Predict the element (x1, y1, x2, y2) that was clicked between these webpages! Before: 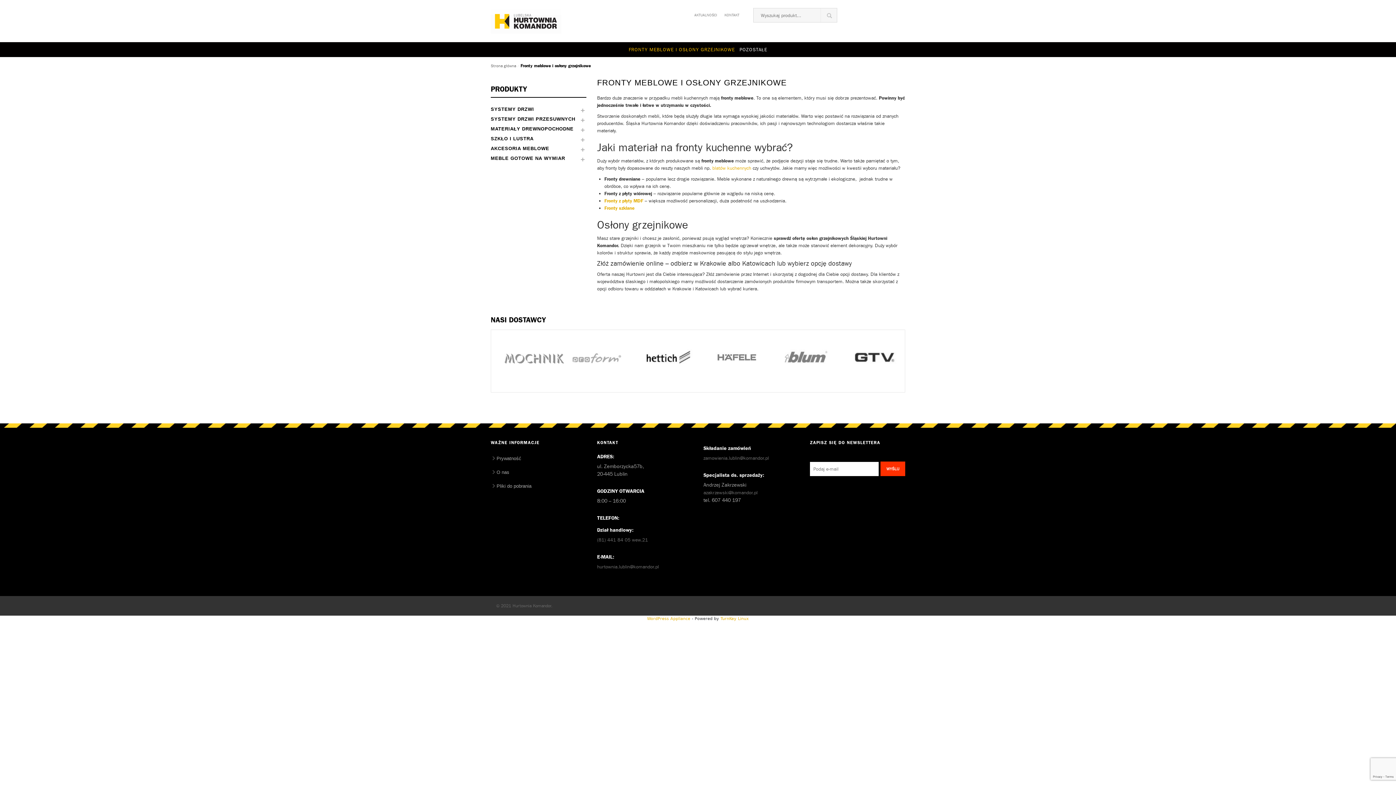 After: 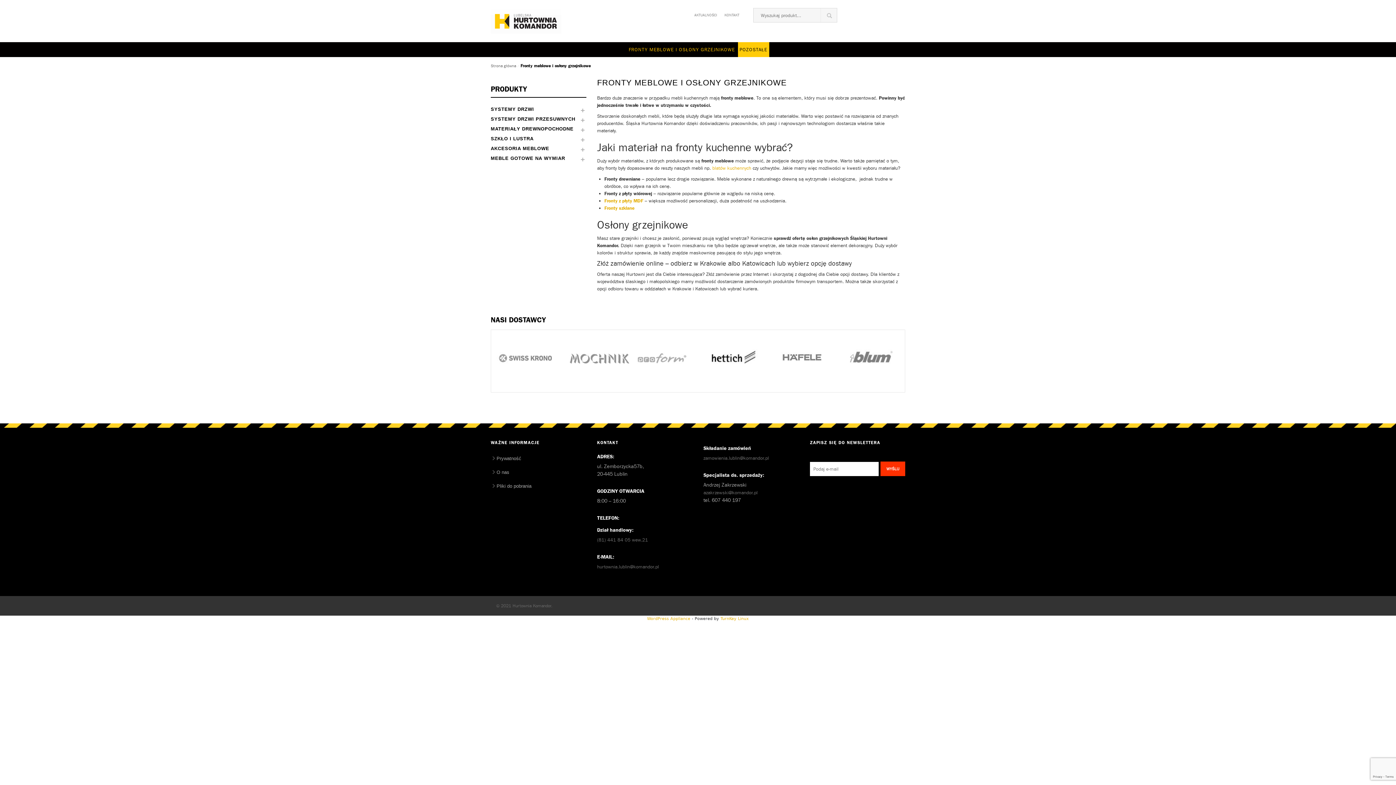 Action: label: POZOSTAŁE bbox: (738, 42, 769, 57)